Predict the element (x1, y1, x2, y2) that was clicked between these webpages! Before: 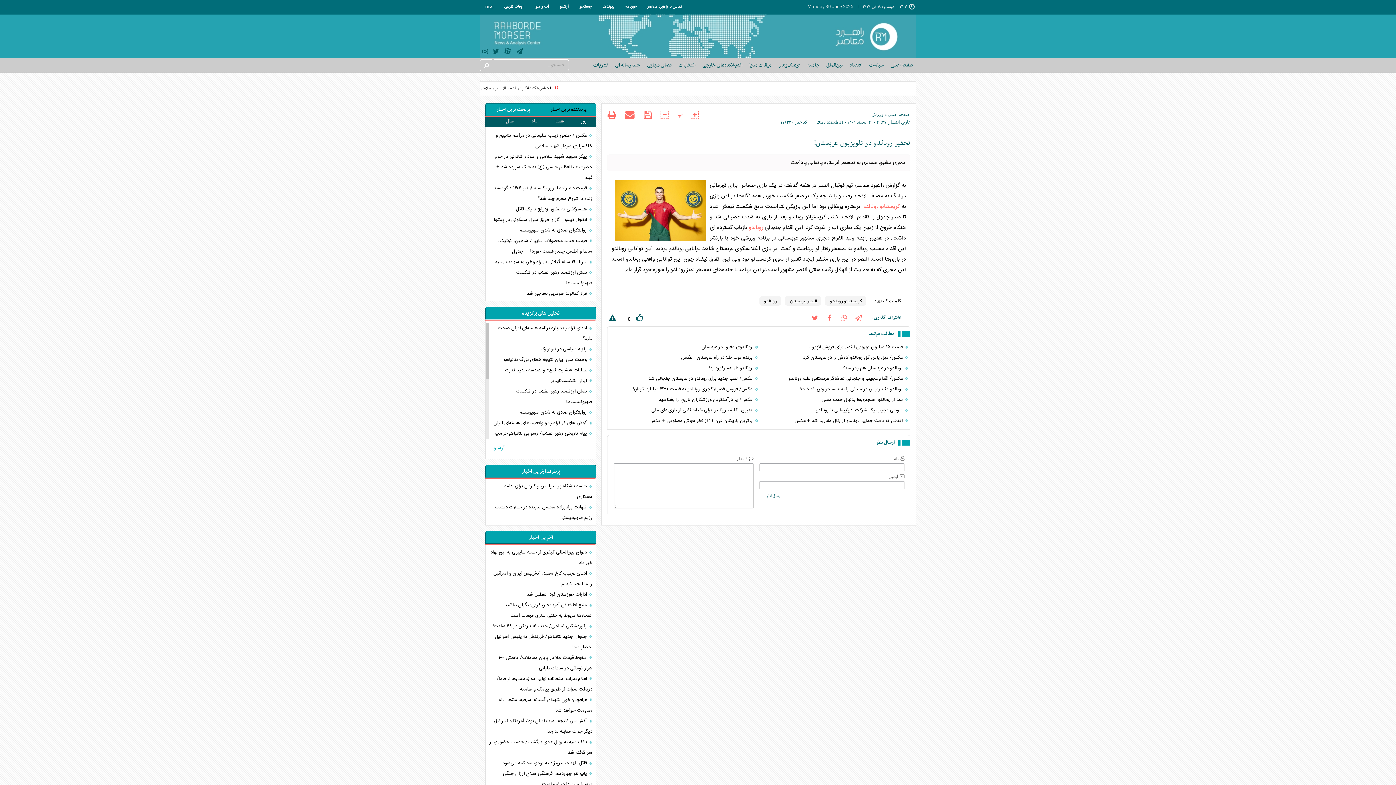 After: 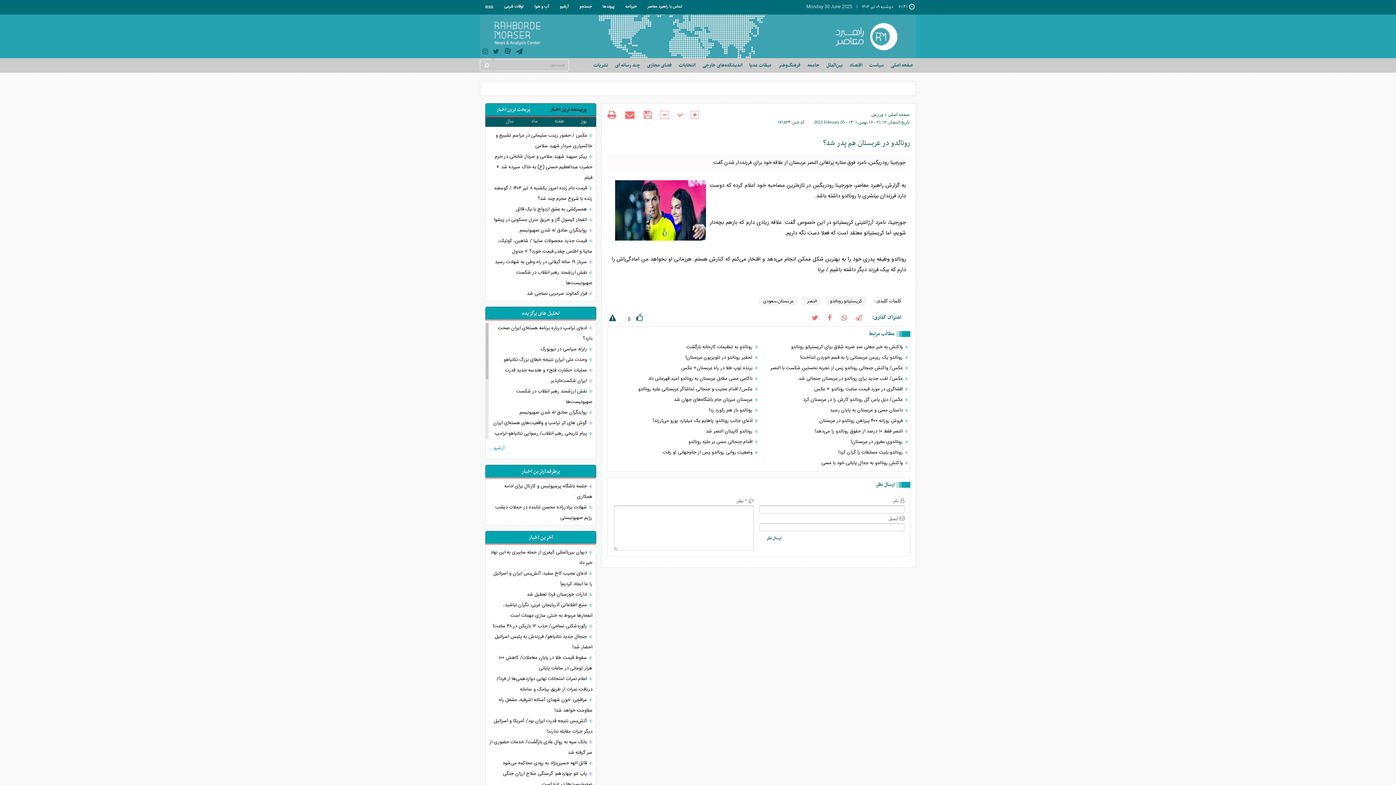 Action: label:  رونالدو در عربستان هم پدر شد؟ bbox: (759, 363, 908, 373)